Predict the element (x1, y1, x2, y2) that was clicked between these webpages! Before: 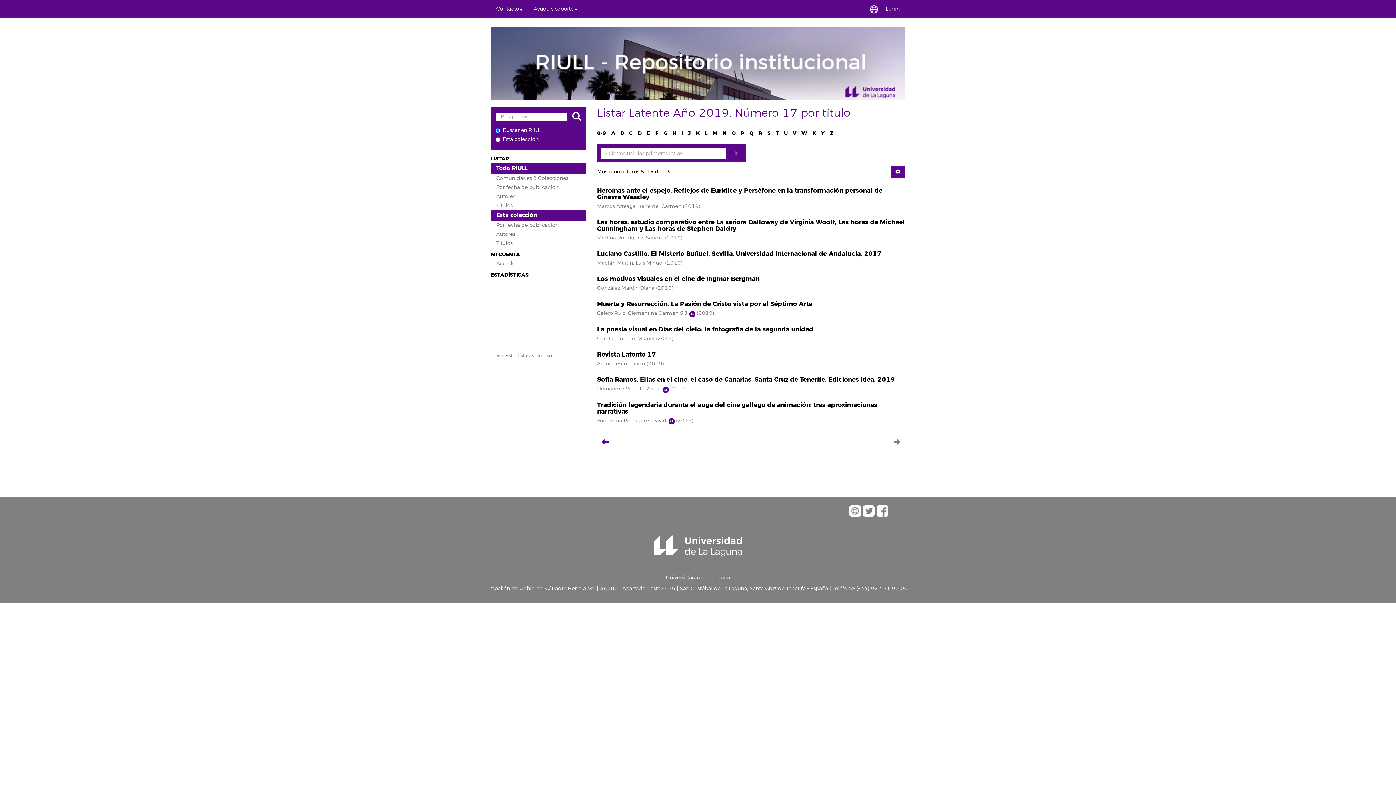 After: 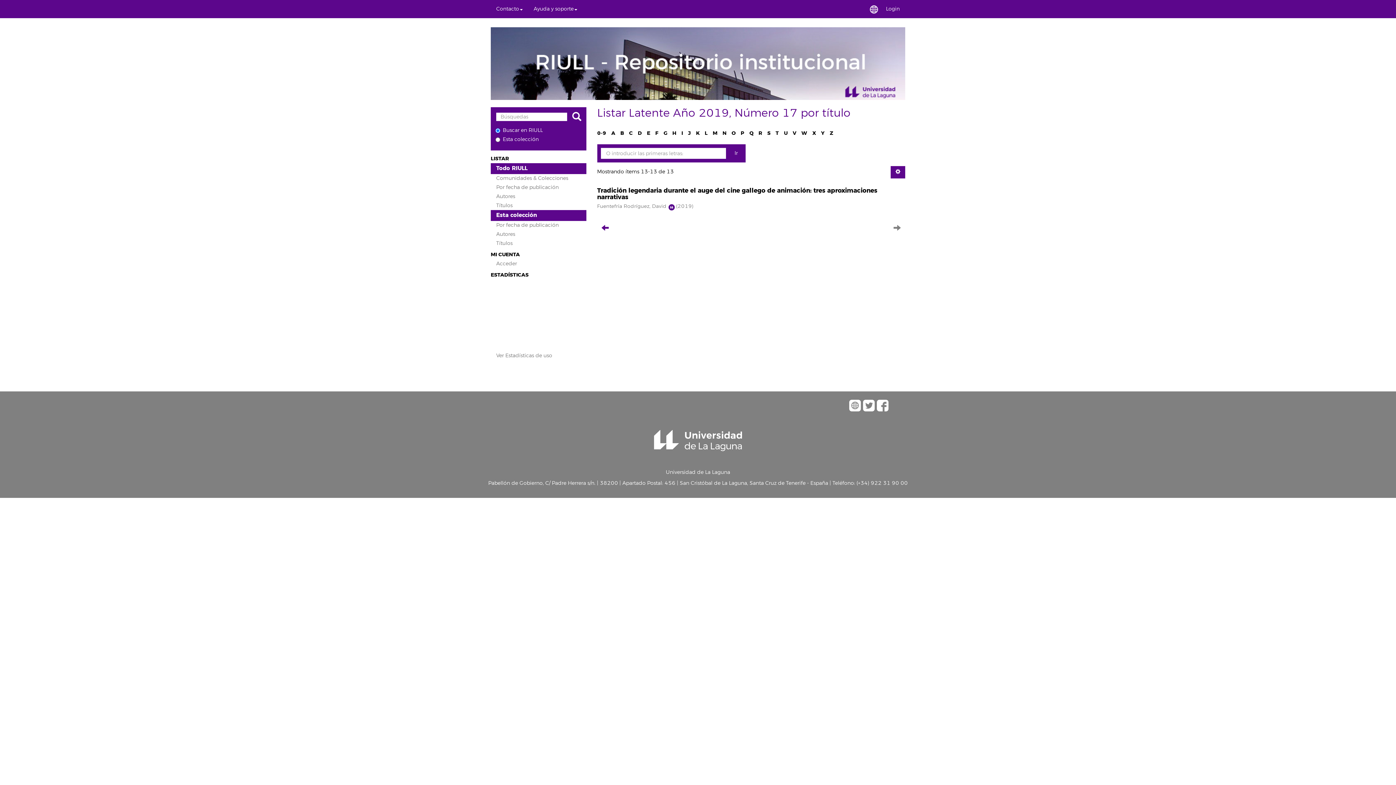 Action: bbox: (775, 129, 779, 136) label: T